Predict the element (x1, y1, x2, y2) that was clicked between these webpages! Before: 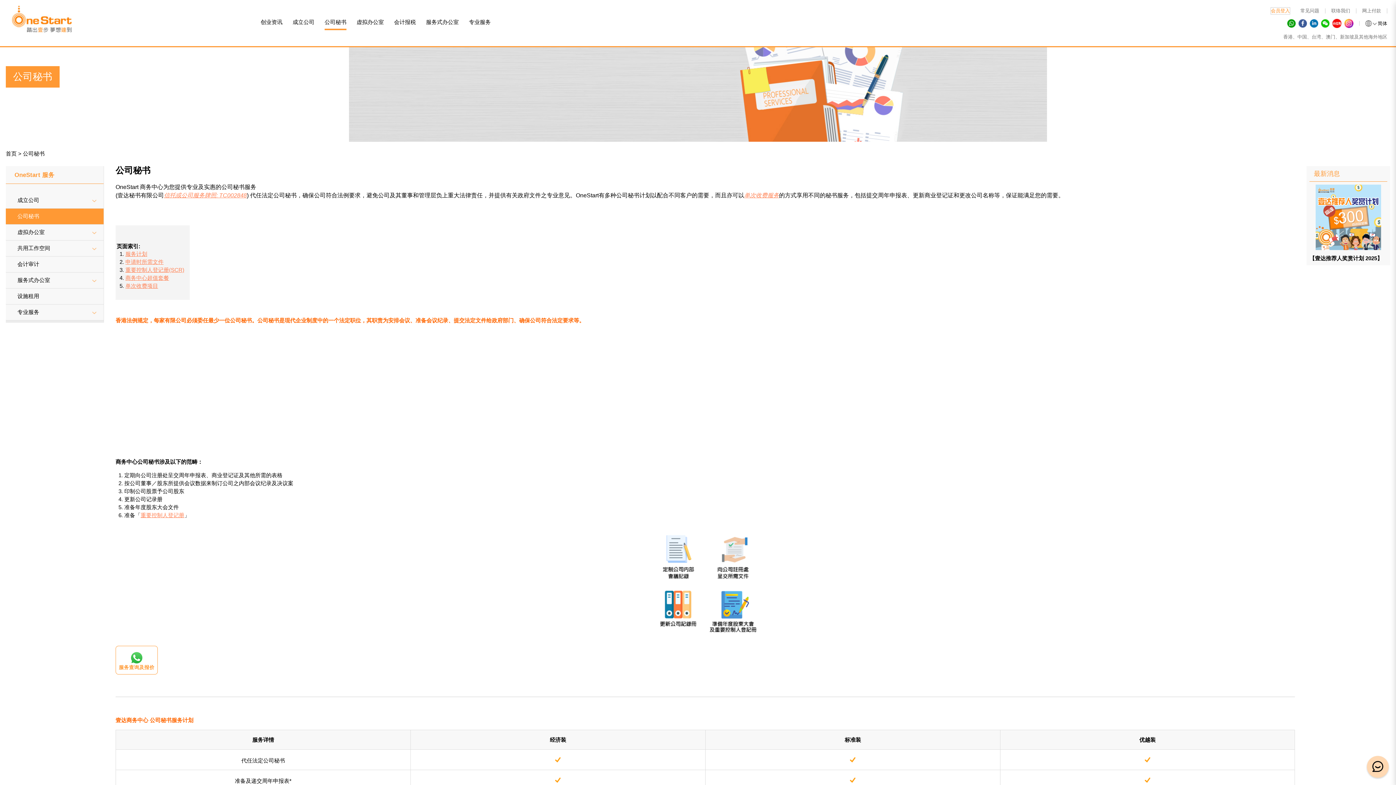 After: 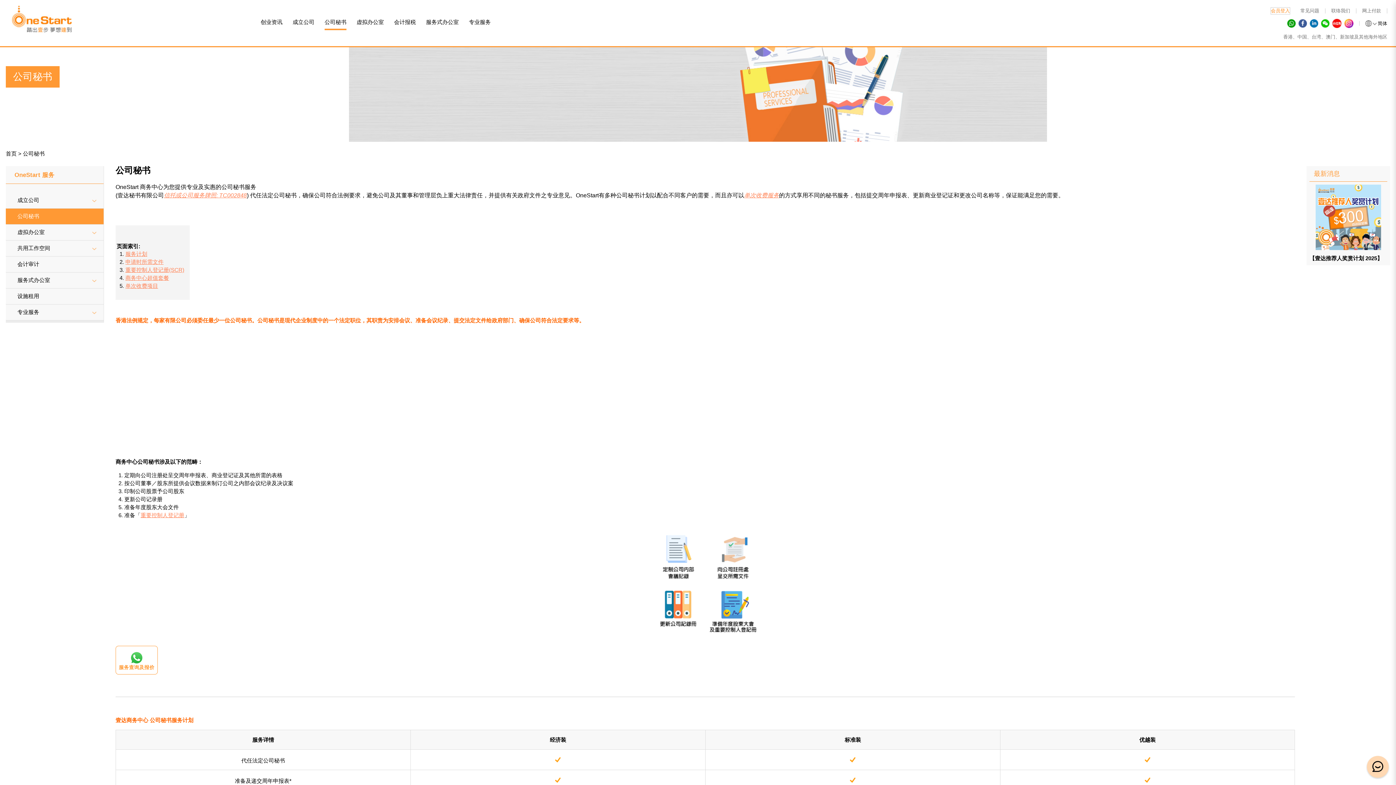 Action: label: 会员登入 bbox: (1266, 5, 1294, 16)